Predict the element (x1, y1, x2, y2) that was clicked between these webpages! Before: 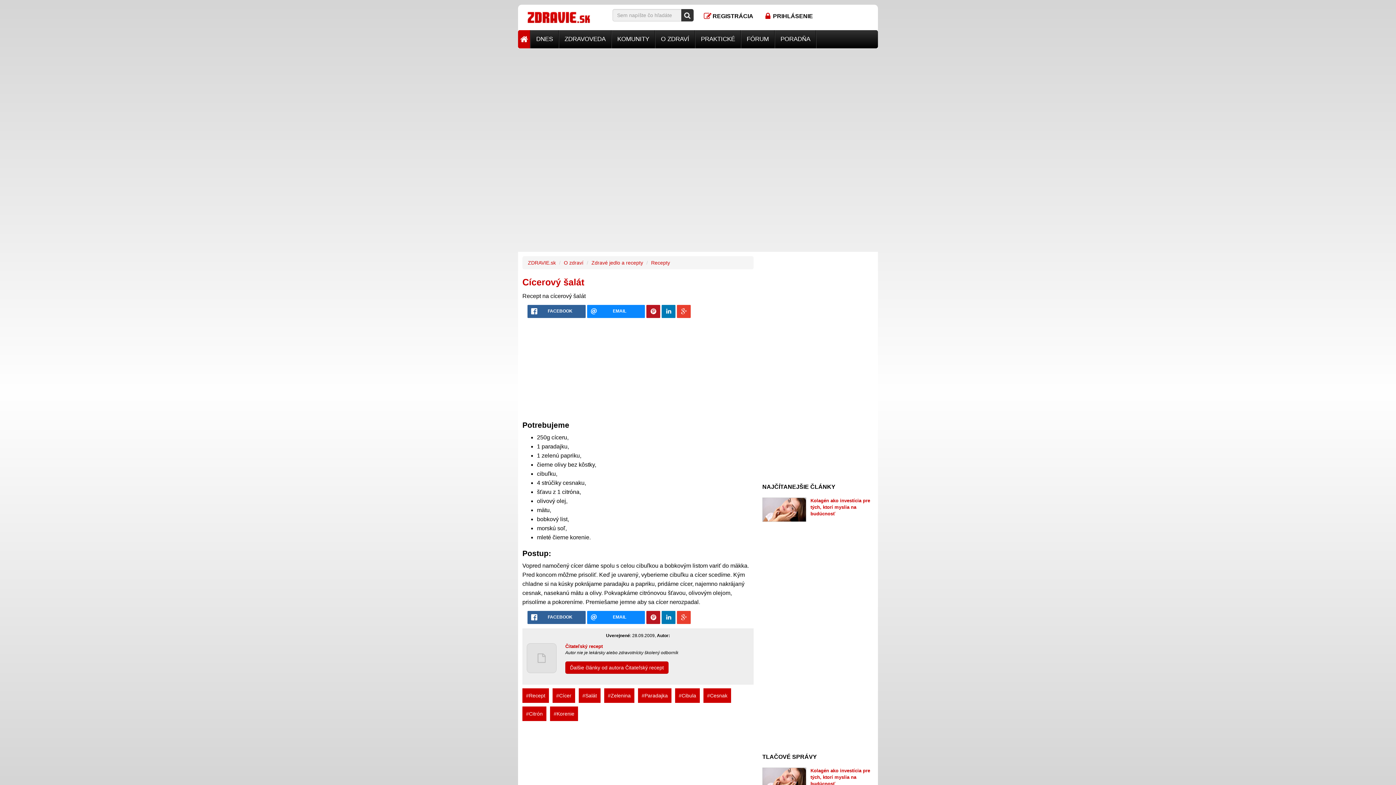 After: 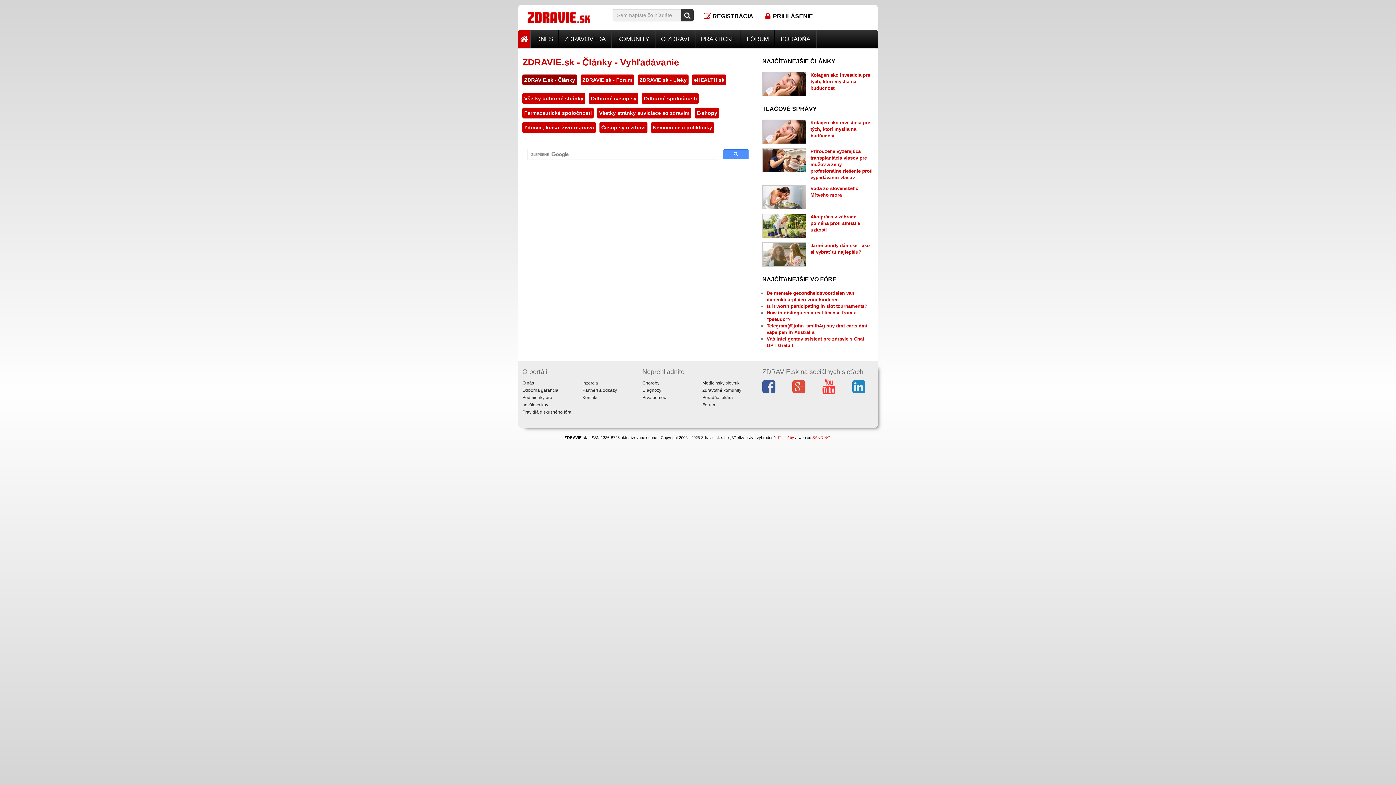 Action: bbox: (681, 9, 693, 21)